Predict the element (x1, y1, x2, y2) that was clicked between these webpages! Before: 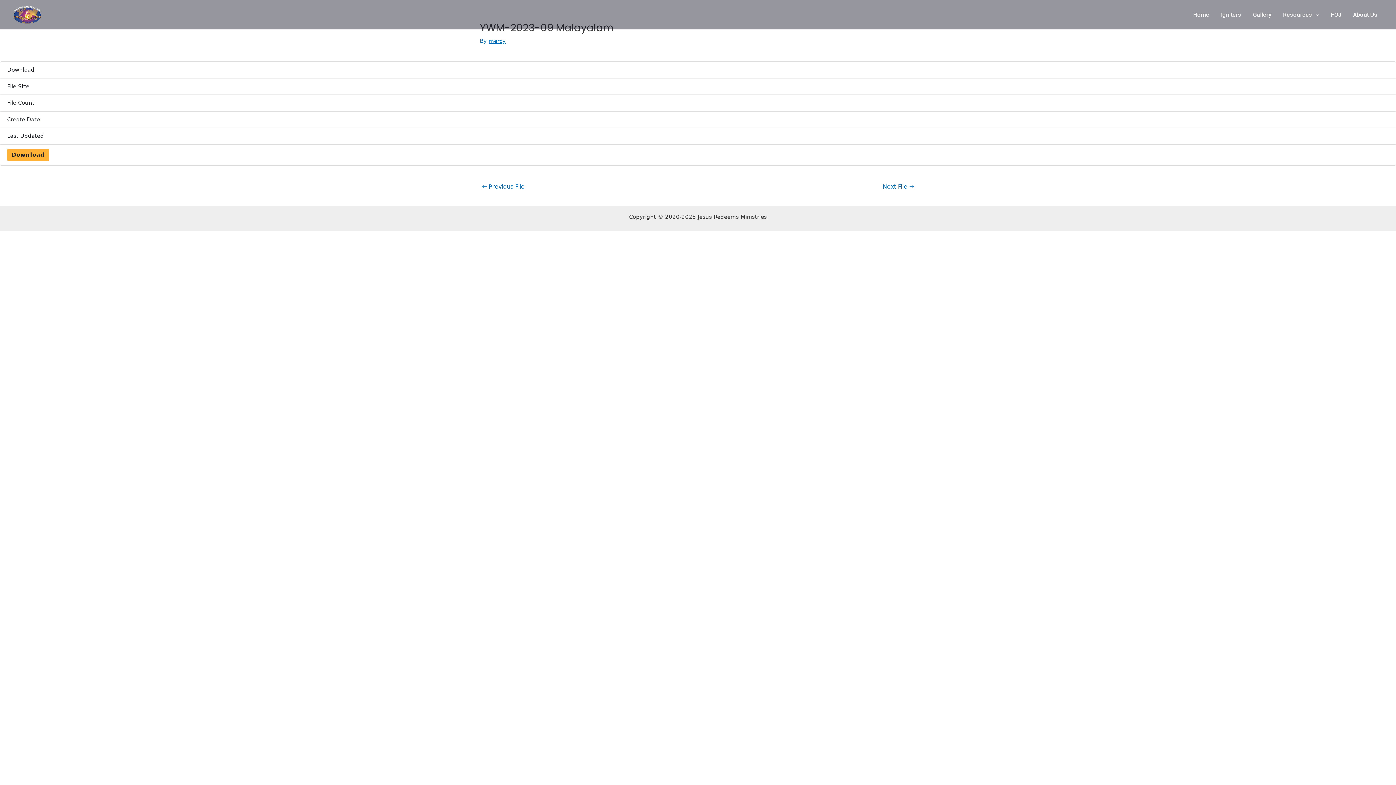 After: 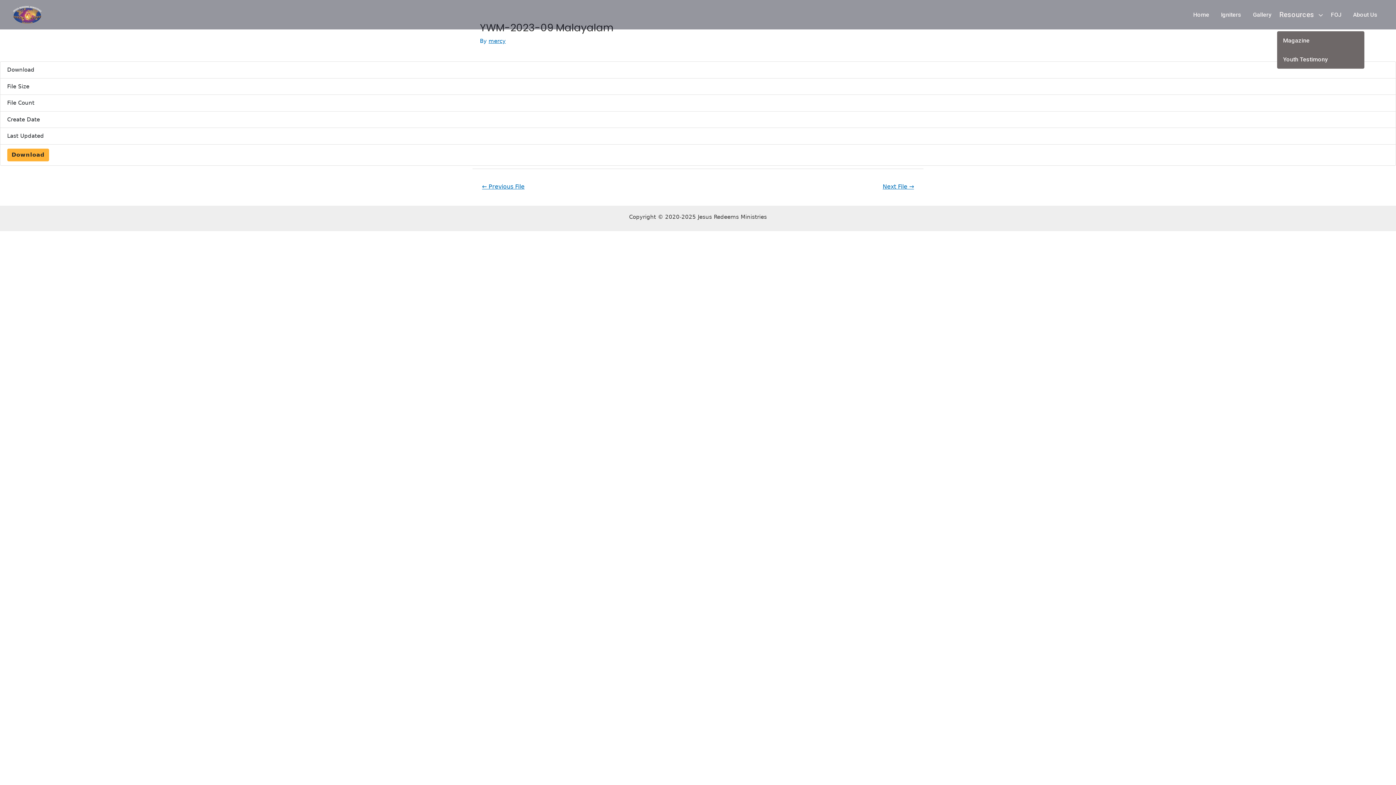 Action: bbox: (1277, 2, 1325, 27) label: Resources